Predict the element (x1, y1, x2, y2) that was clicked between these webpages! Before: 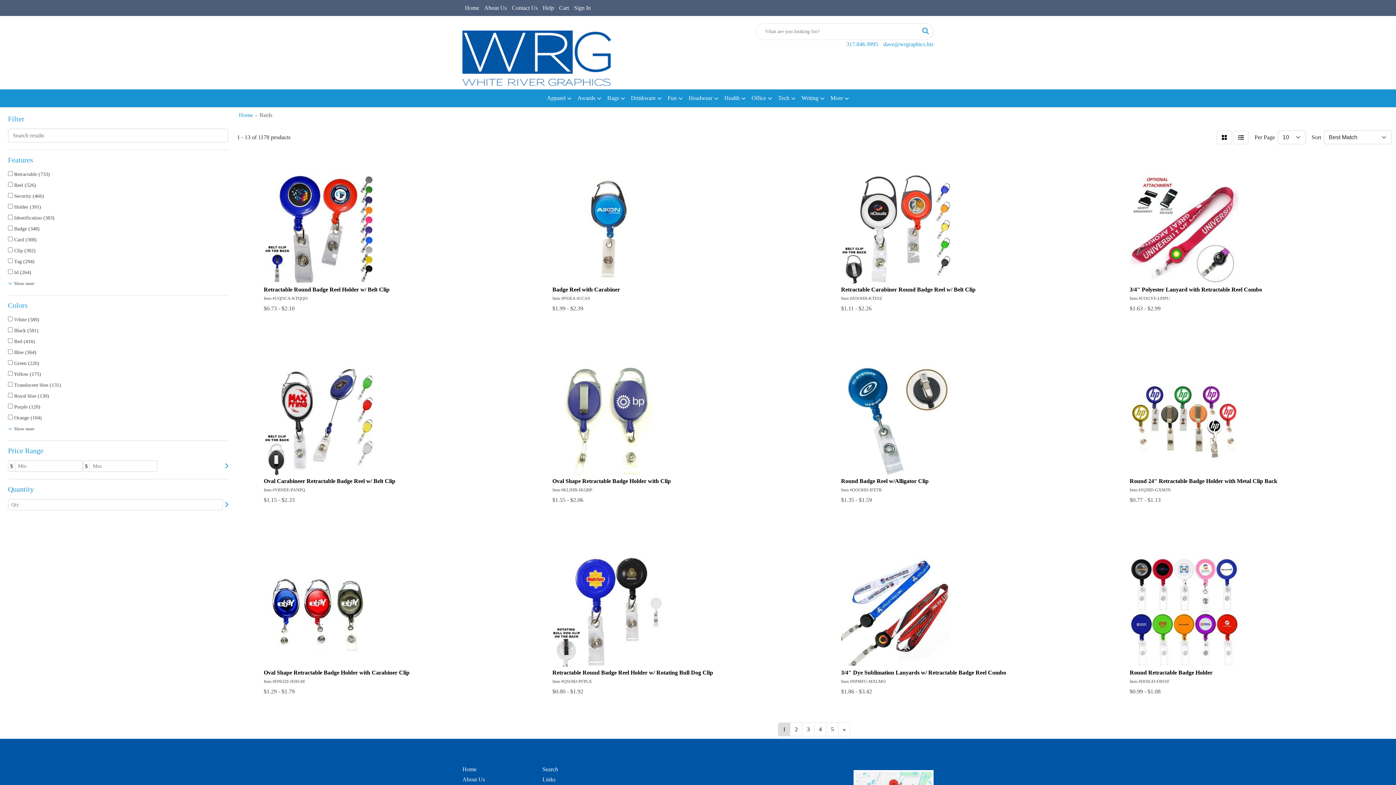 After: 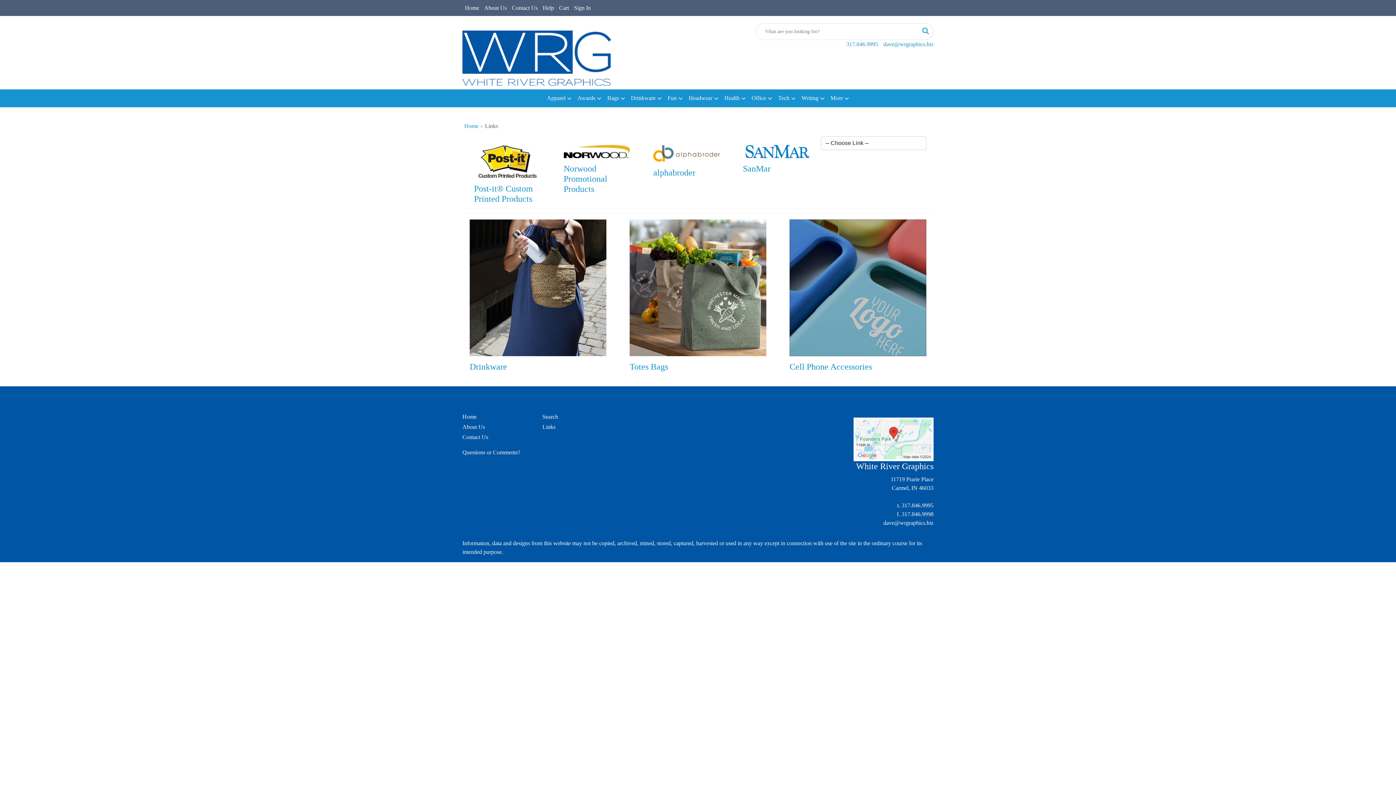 Action: label: Links bbox: (542, 774, 613, 785)